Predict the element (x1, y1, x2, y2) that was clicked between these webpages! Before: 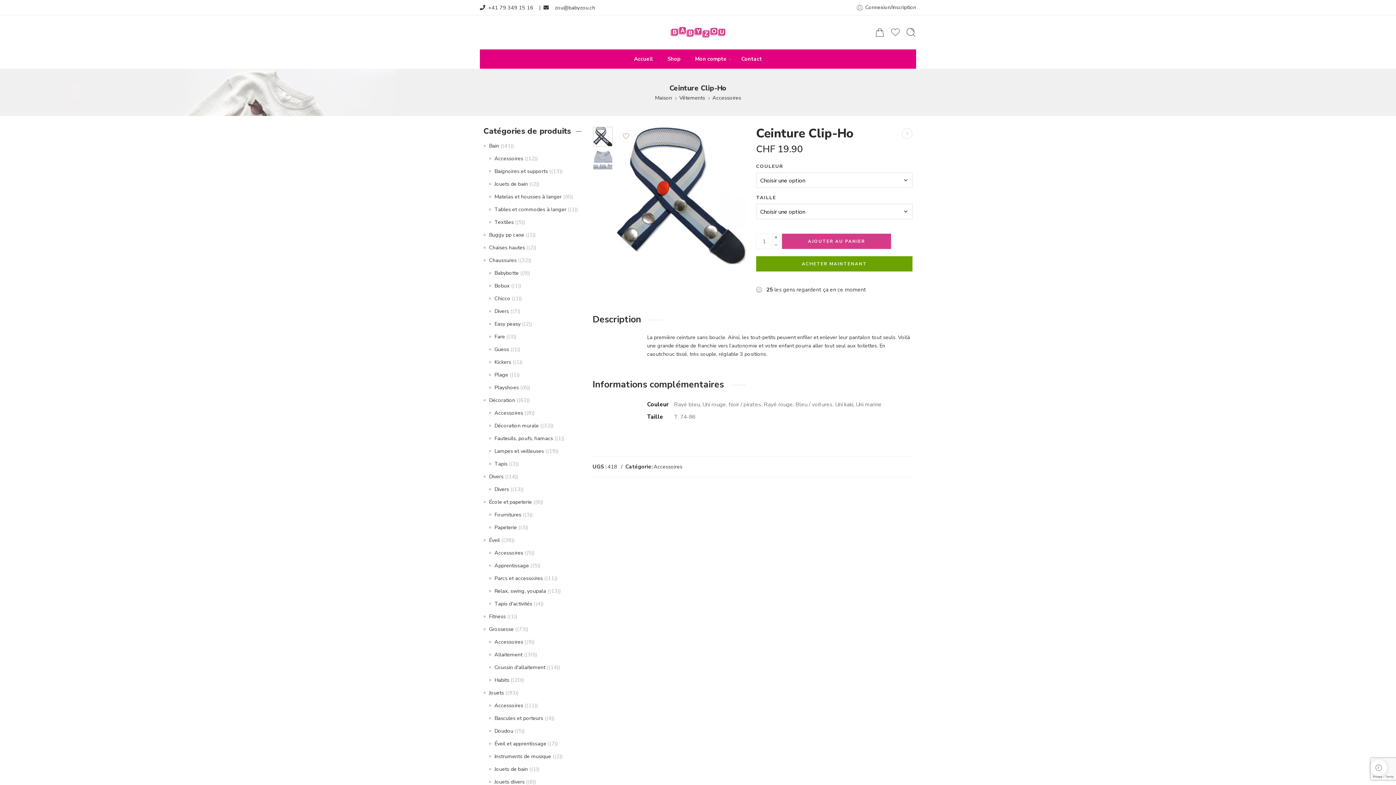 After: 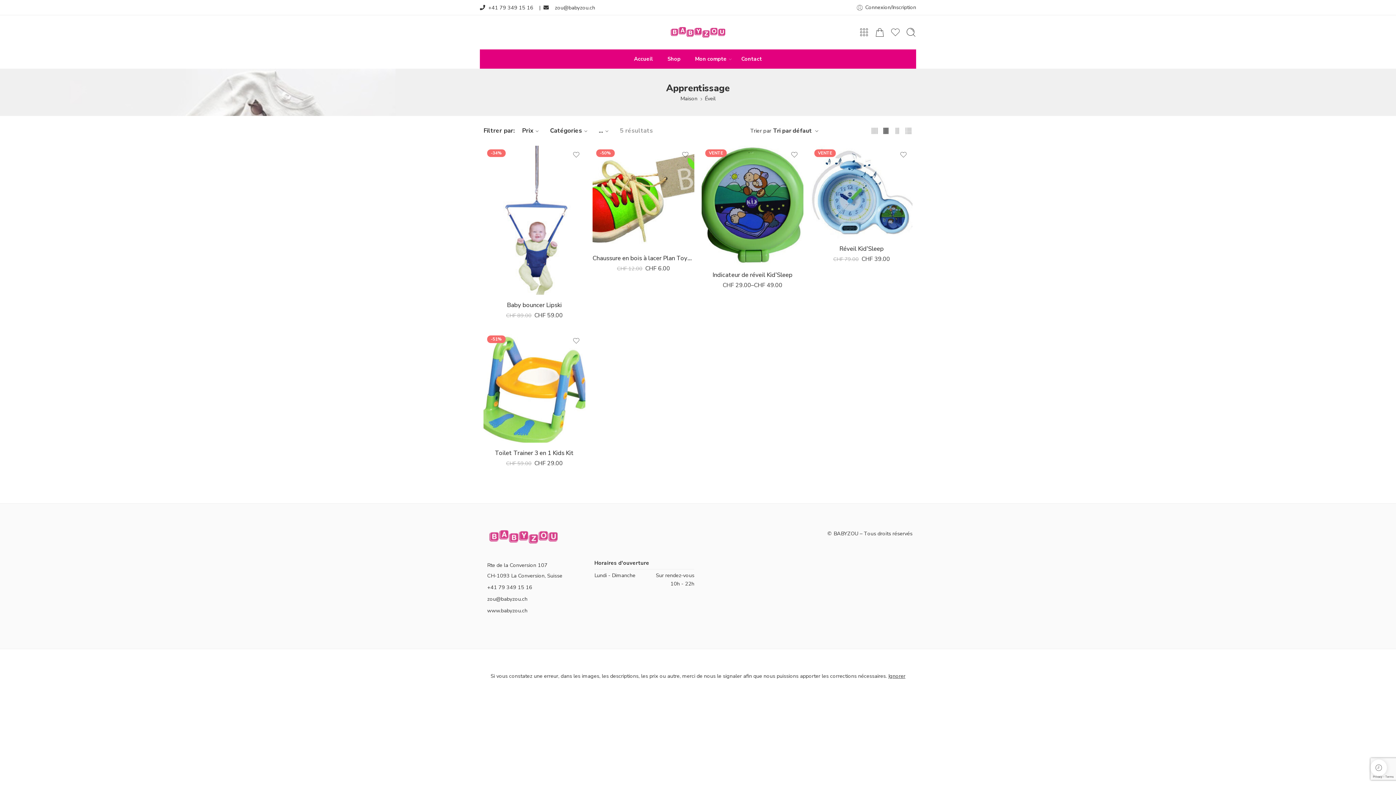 Action: bbox: (494, 562, 529, 569) label: Apprentissage